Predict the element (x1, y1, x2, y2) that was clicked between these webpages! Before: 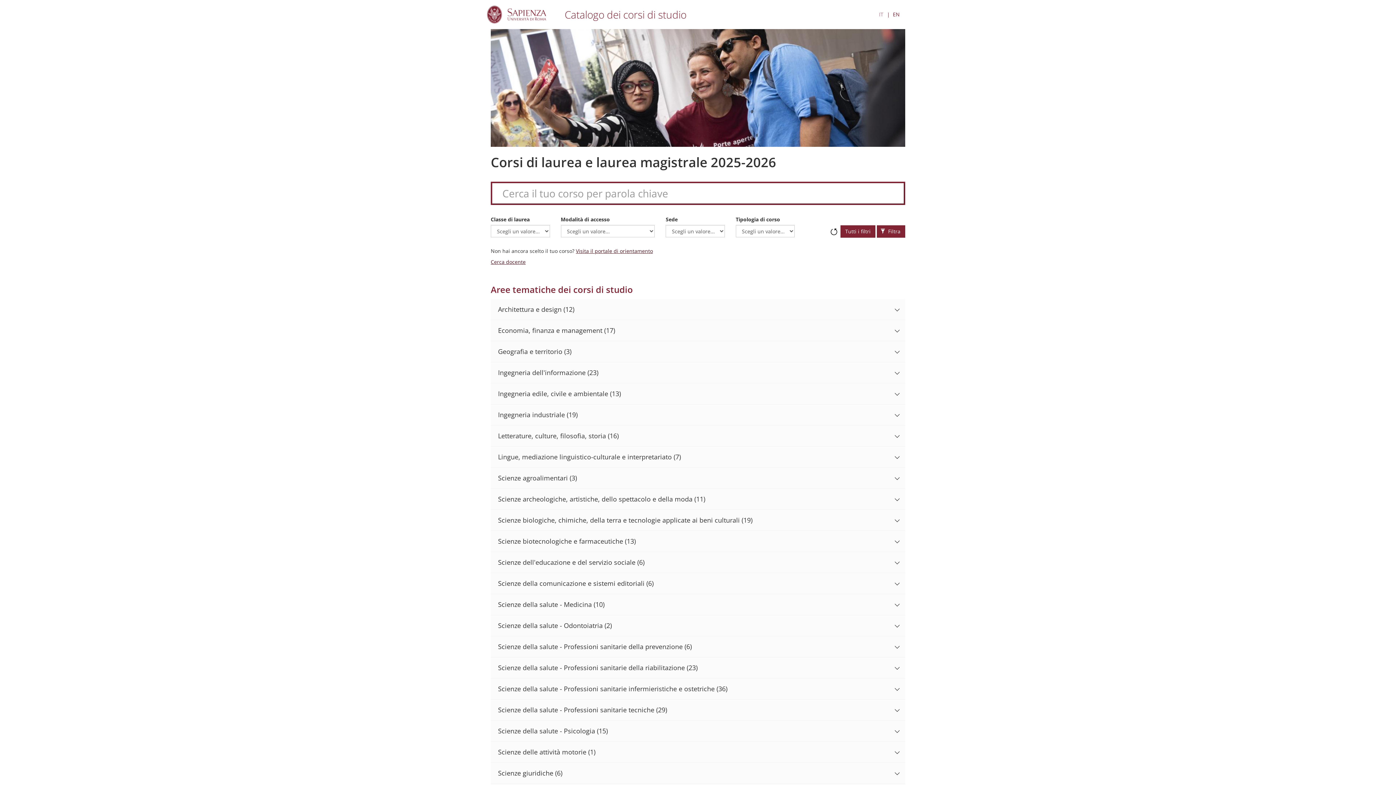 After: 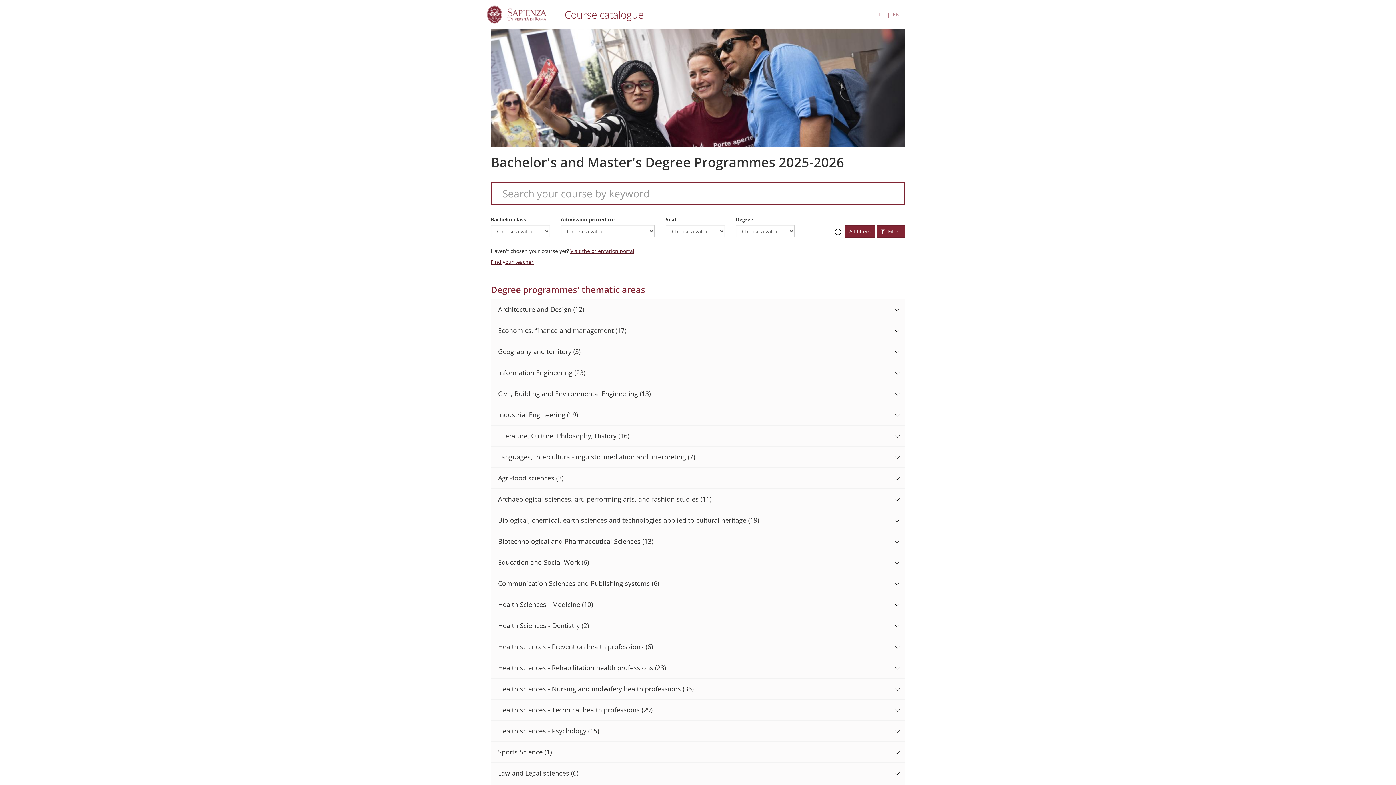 Action: bbox: (893, 10, 900, 18) label: EN